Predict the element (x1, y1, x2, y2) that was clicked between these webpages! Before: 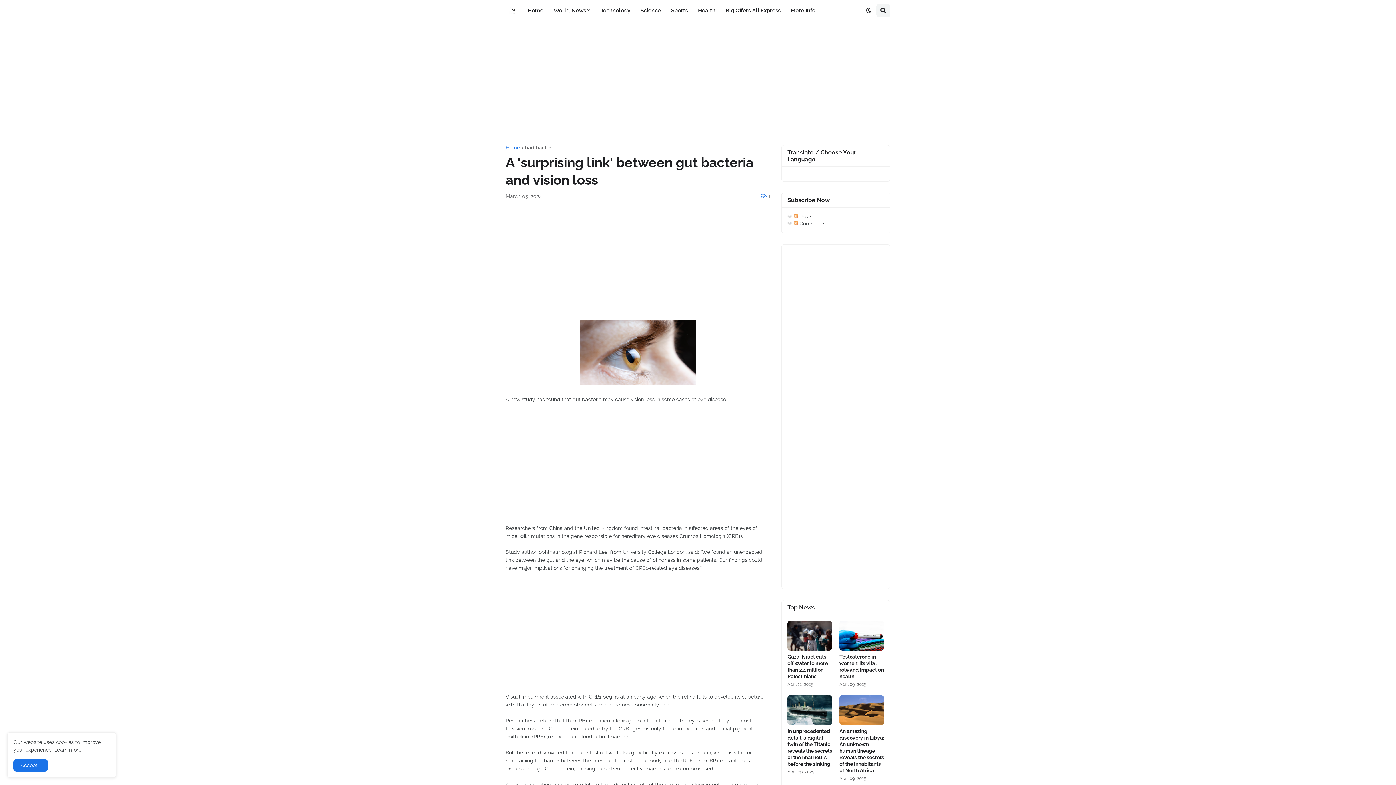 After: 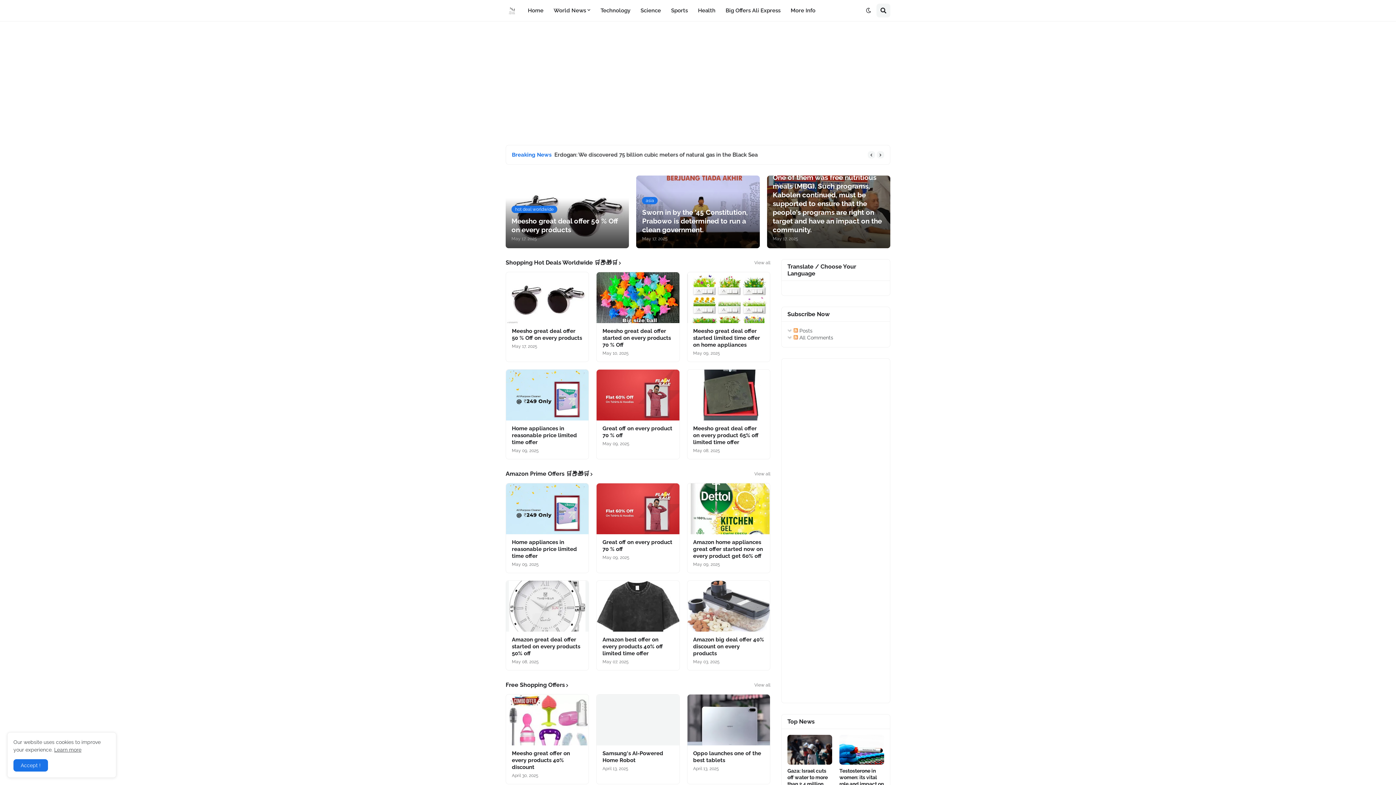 Action: bbox: (522, 0, 548, 21) label: Home